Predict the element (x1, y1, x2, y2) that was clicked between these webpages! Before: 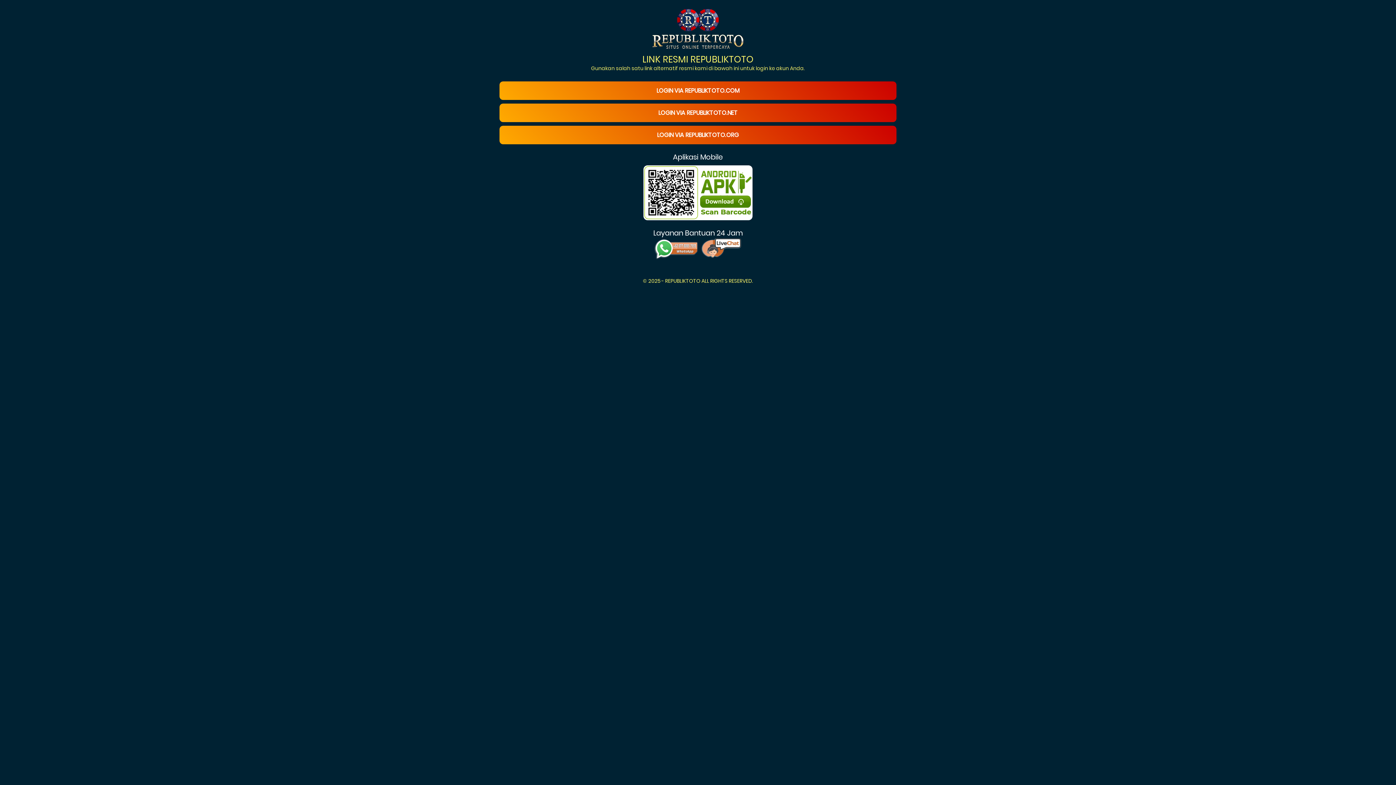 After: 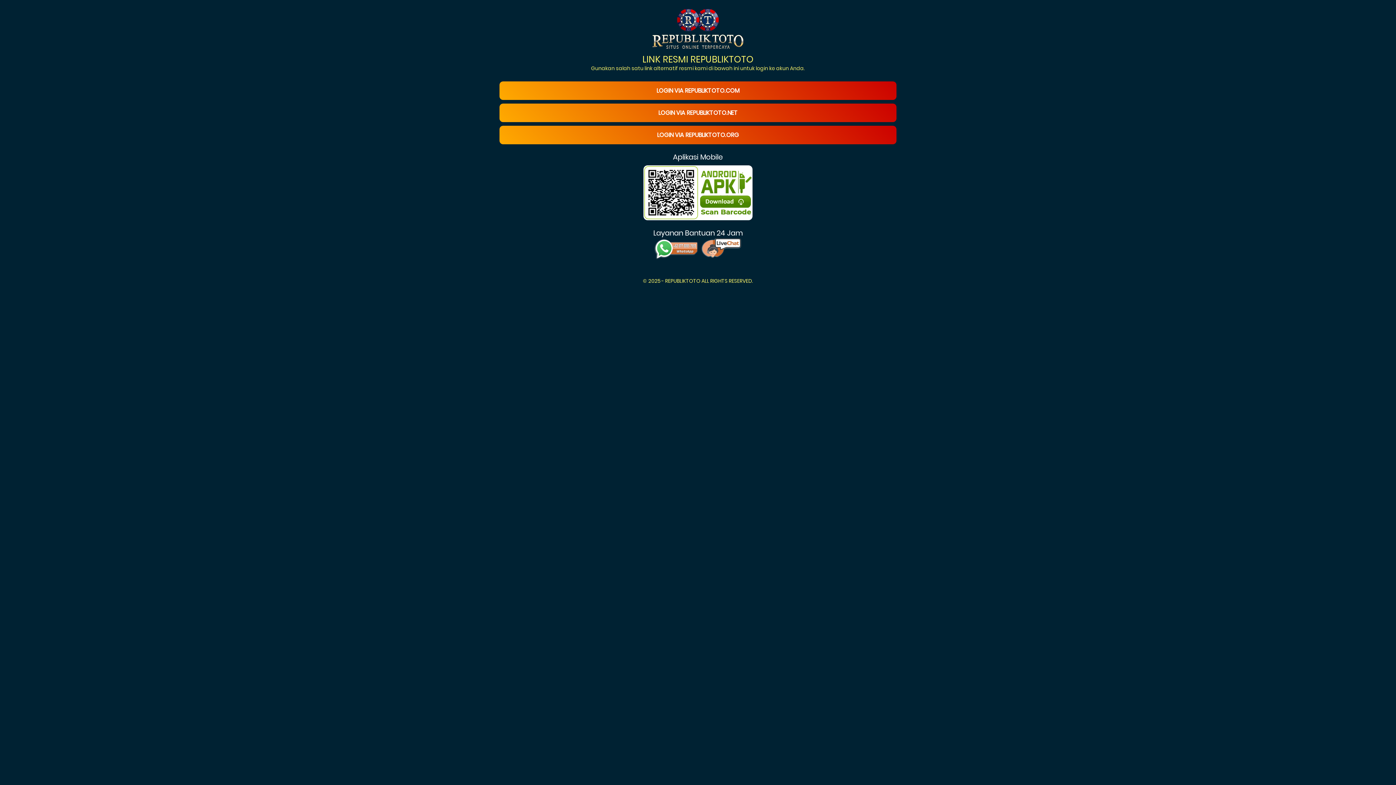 Action: bbox: (665, 277, 700, 284) label: REPUBLIKTOTO